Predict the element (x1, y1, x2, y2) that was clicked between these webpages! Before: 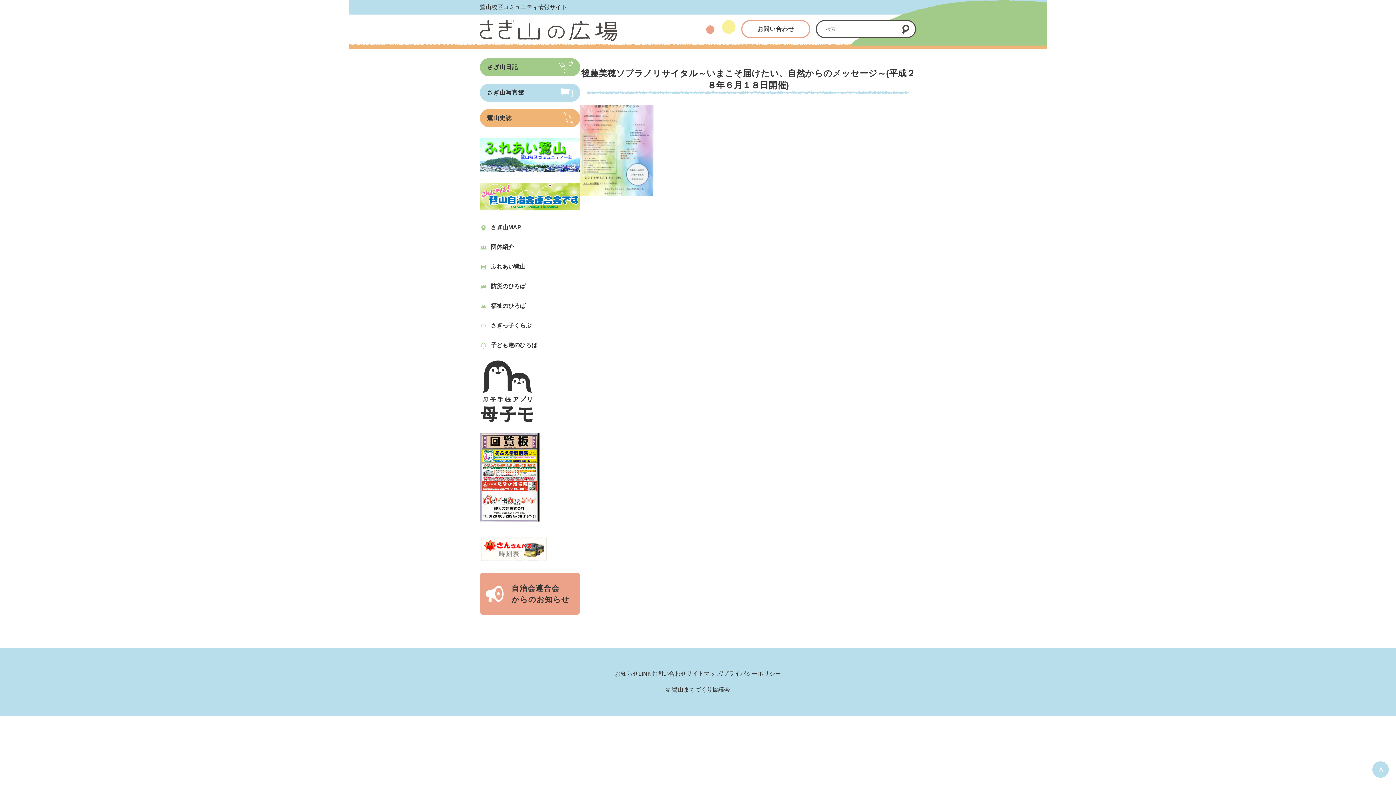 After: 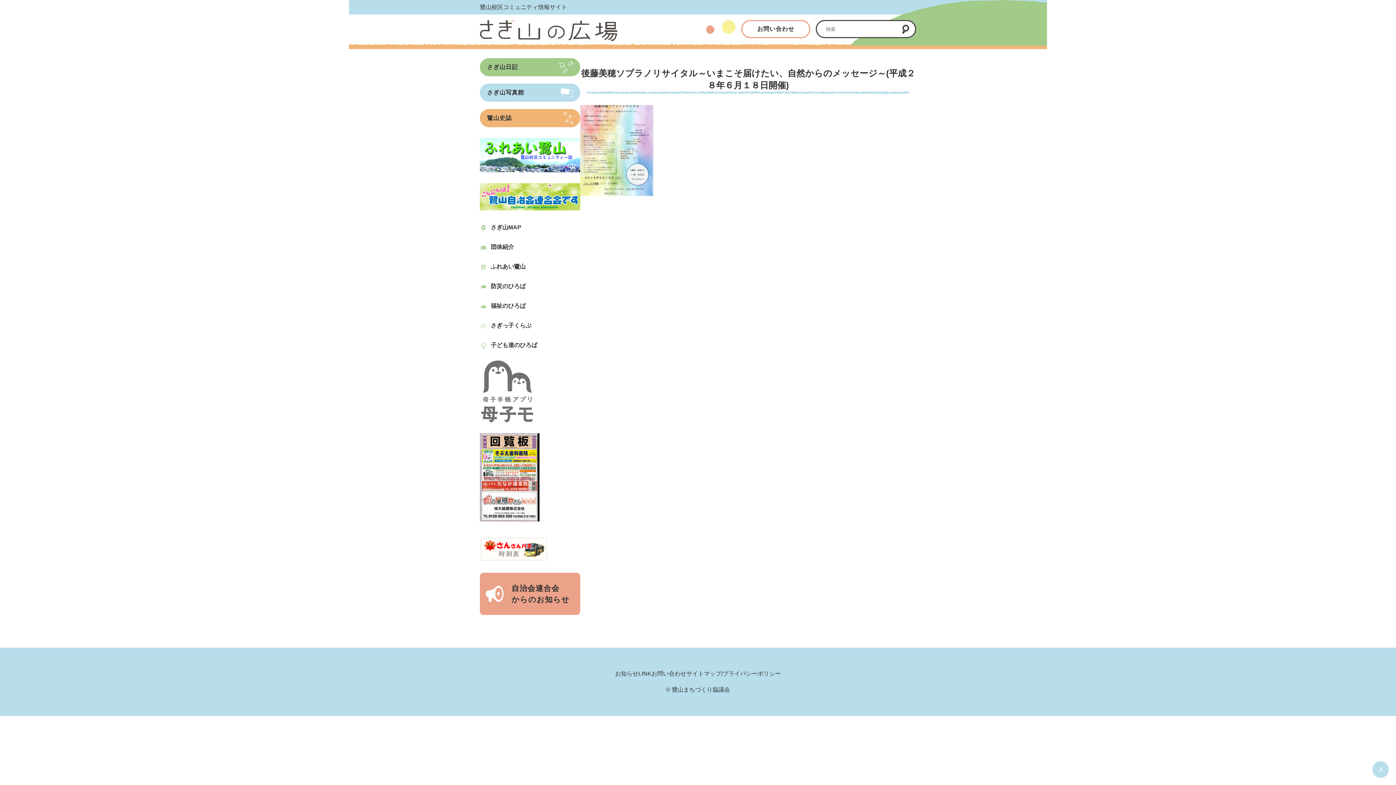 Action: bbox: (480, 388, 534, 394)